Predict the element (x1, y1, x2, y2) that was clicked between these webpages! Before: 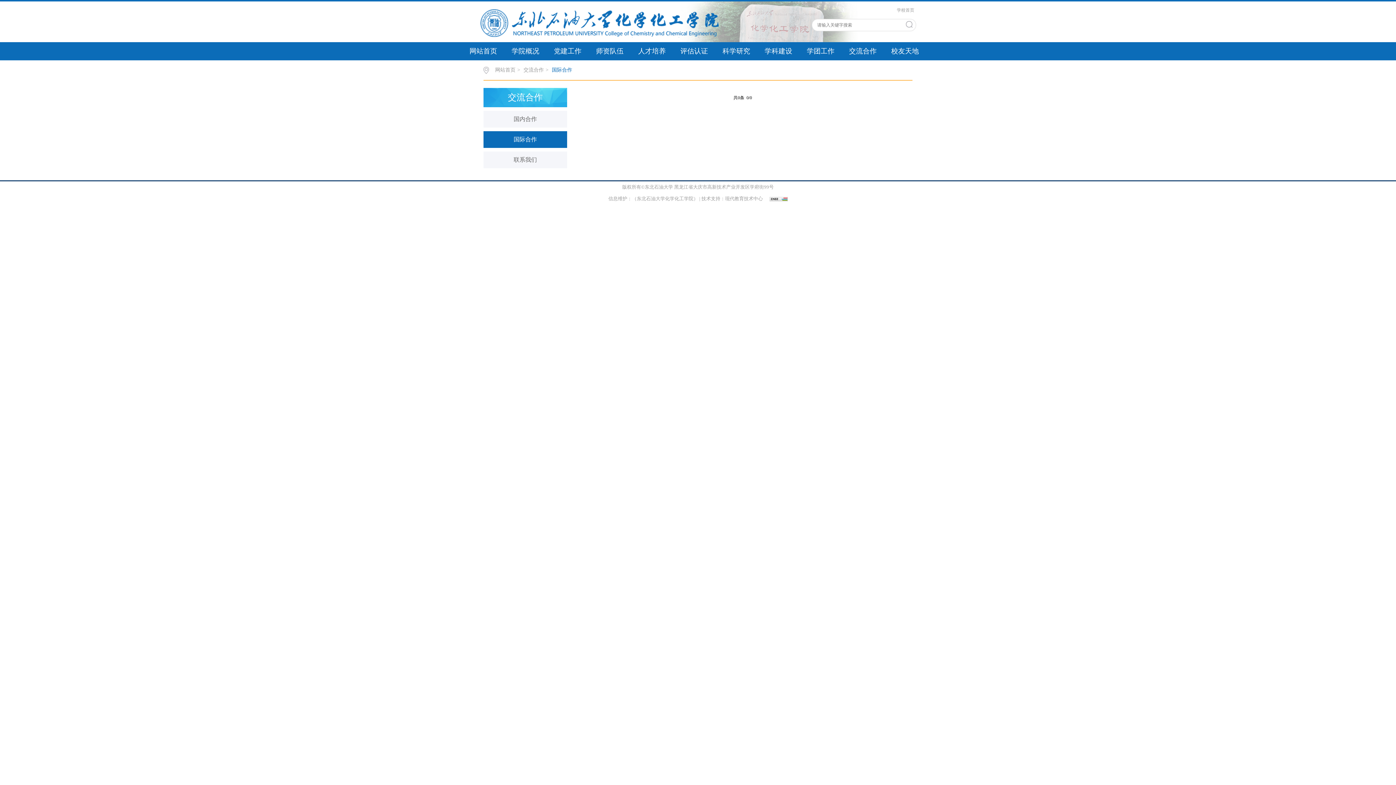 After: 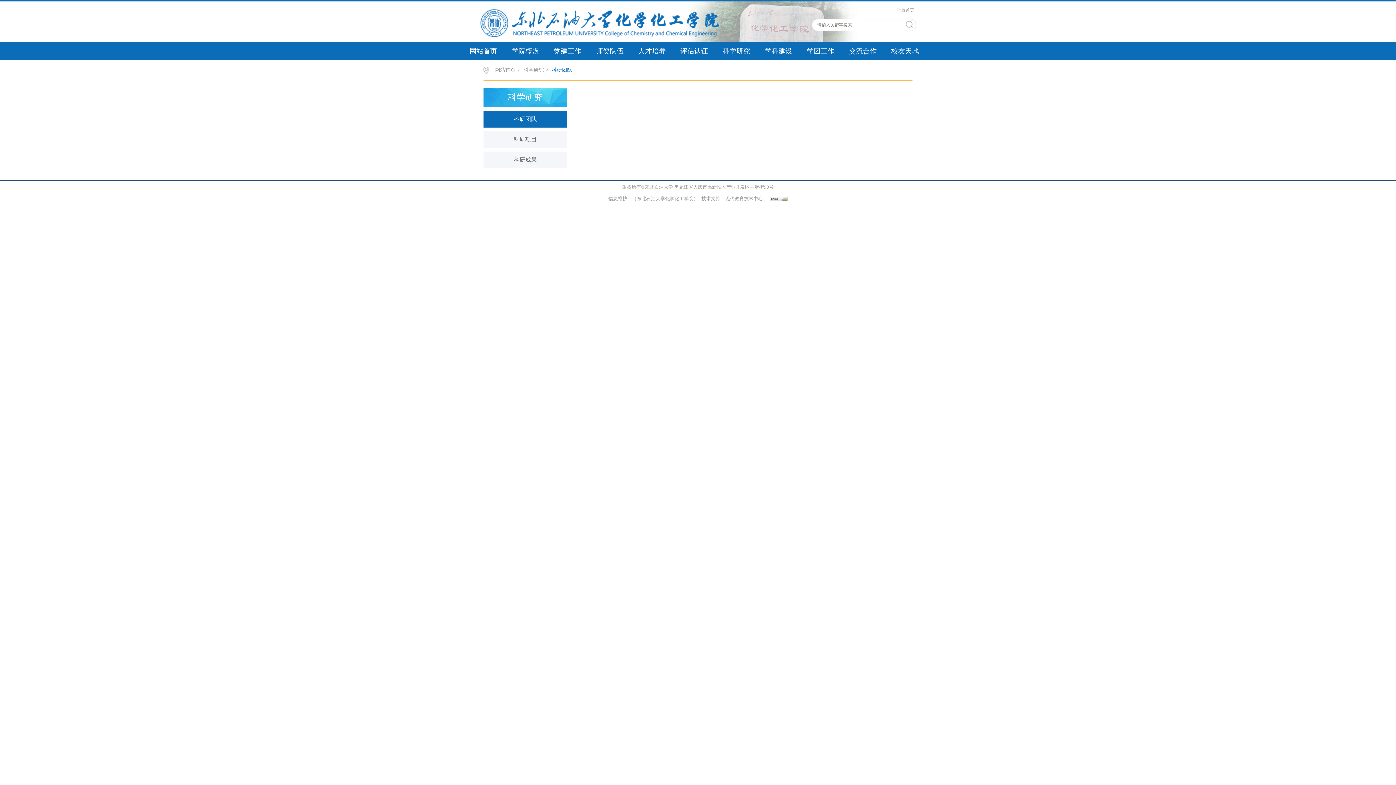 Action: bbox: (715, 42, 757, 60) label: 科学研究